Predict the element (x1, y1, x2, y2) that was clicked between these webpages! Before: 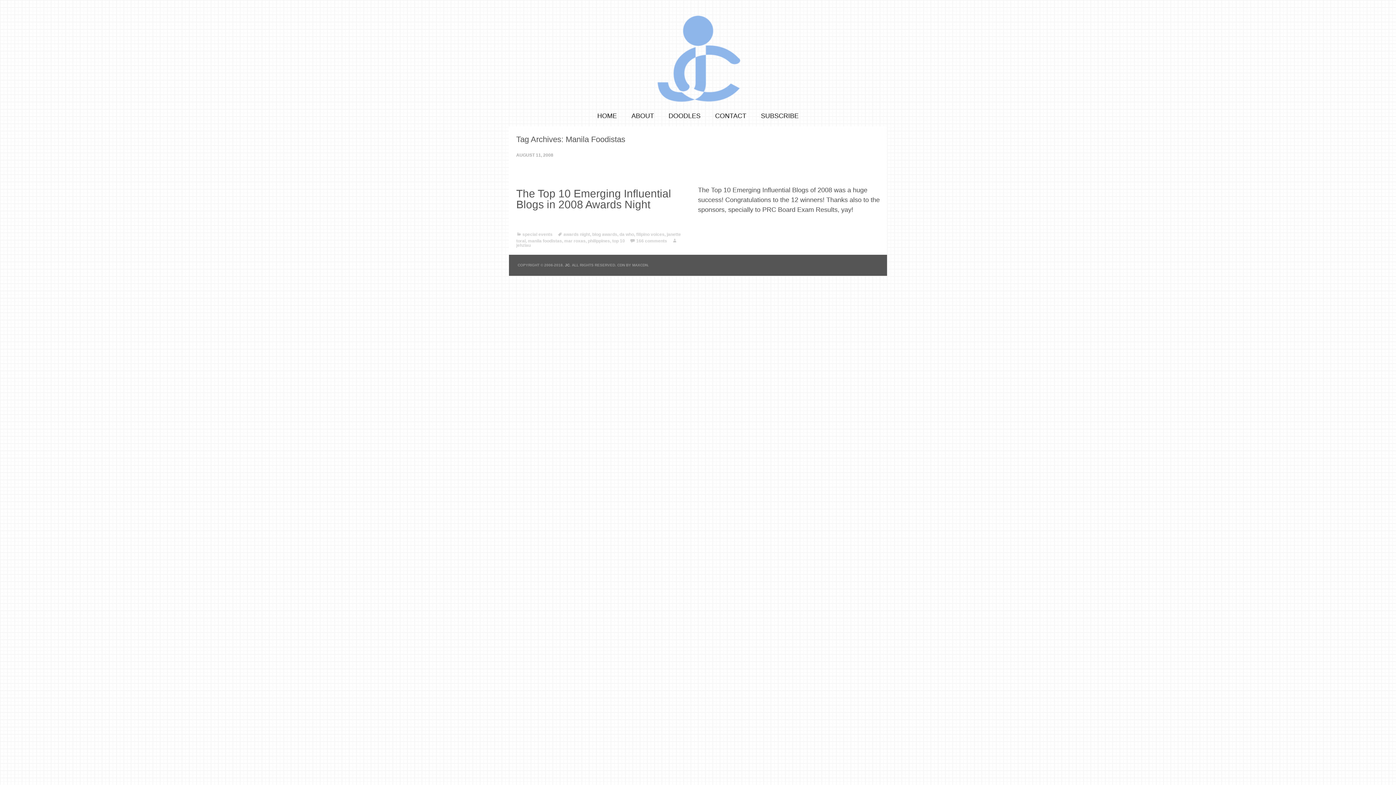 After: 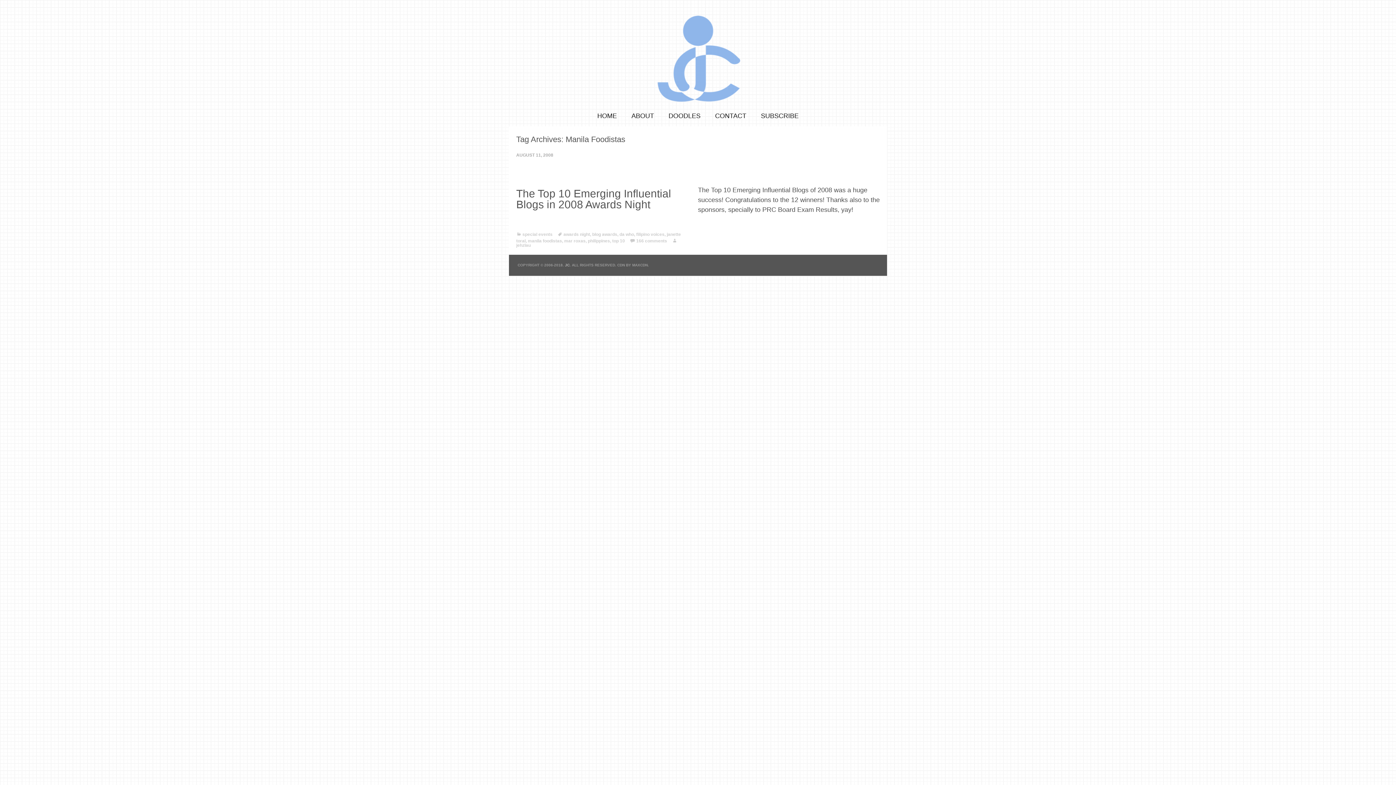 Action: label: manila foodistas bbox: (528, 238, 562, 243)